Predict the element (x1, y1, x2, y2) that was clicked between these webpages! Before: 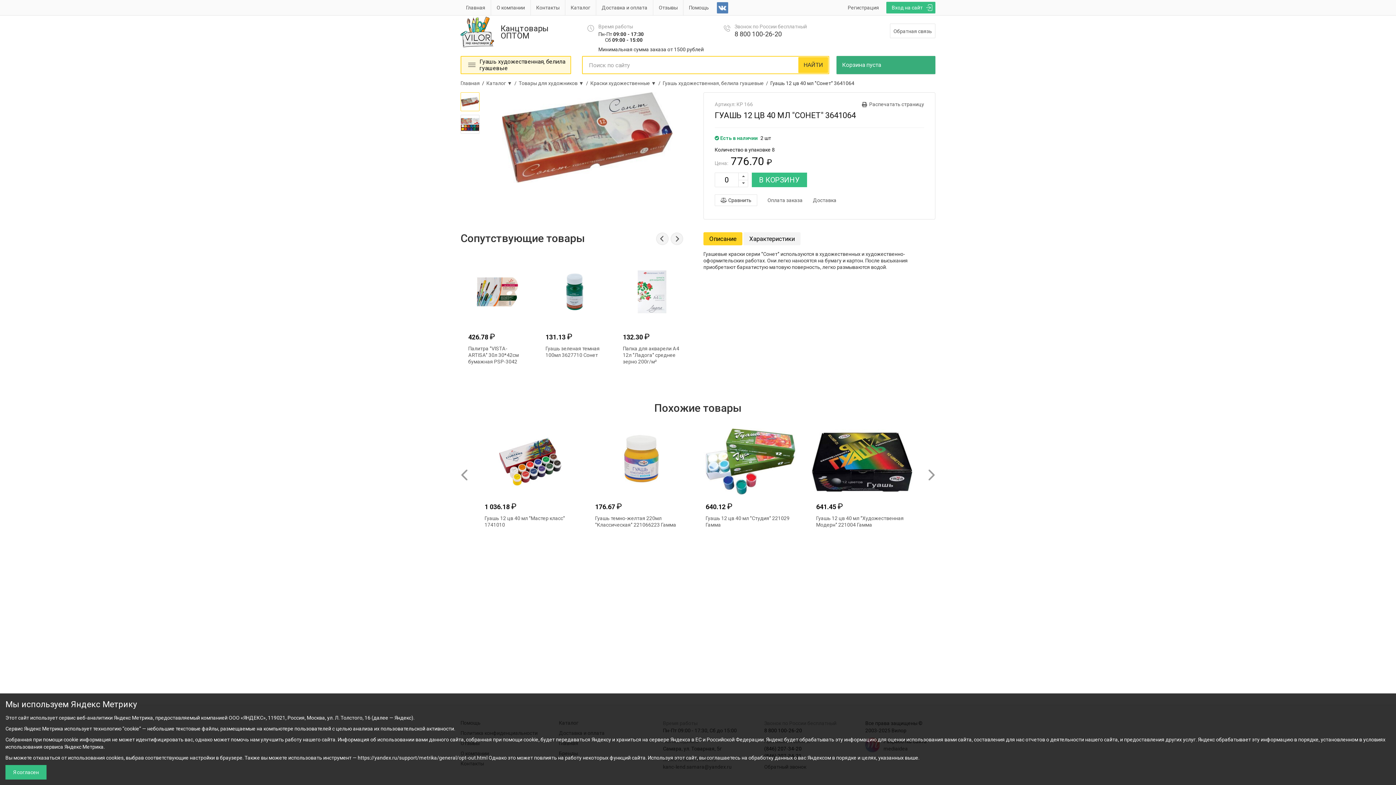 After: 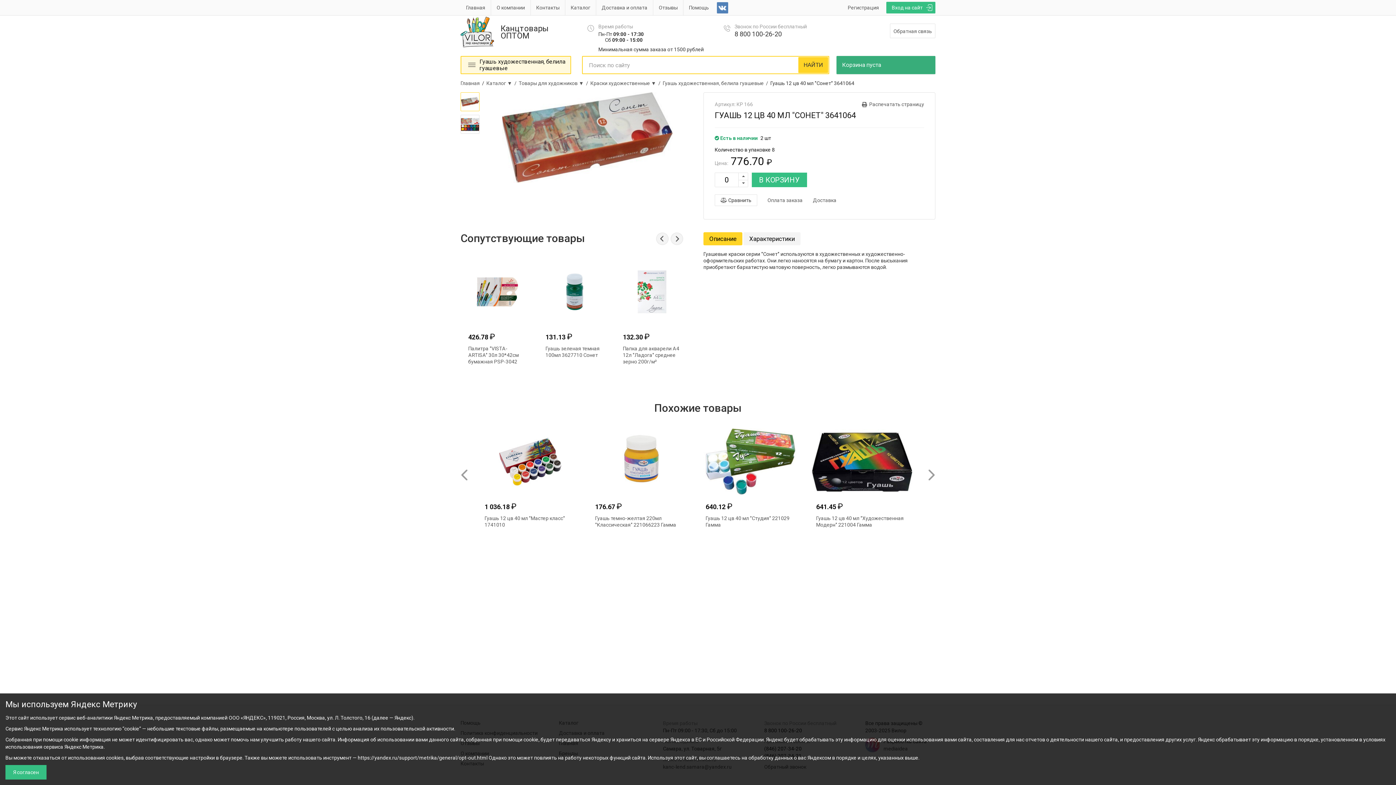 Action: label: Распечатать страницу bbox: (862, 101, 924, 107)